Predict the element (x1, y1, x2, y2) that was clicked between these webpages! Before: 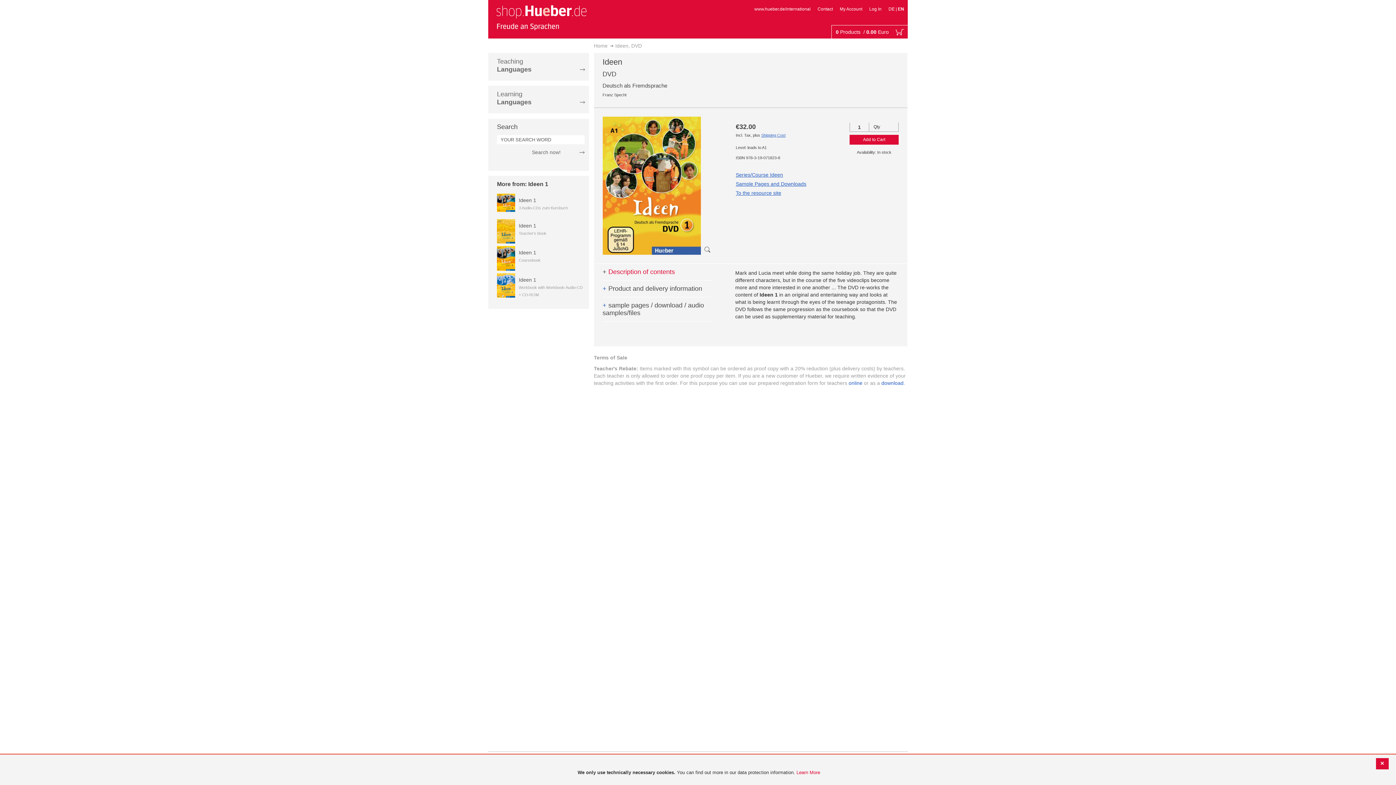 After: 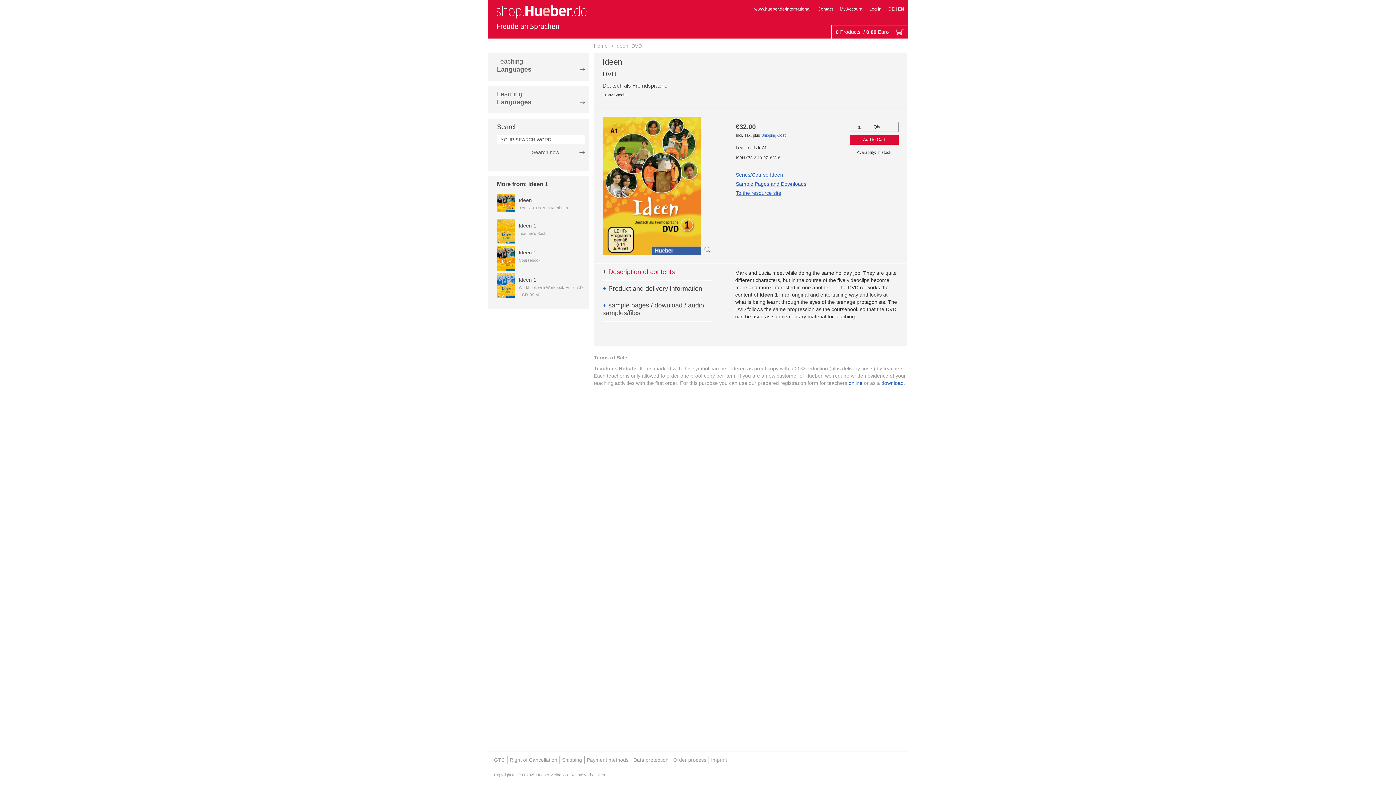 Action: bbox: (1376, 758, 1389, 769)